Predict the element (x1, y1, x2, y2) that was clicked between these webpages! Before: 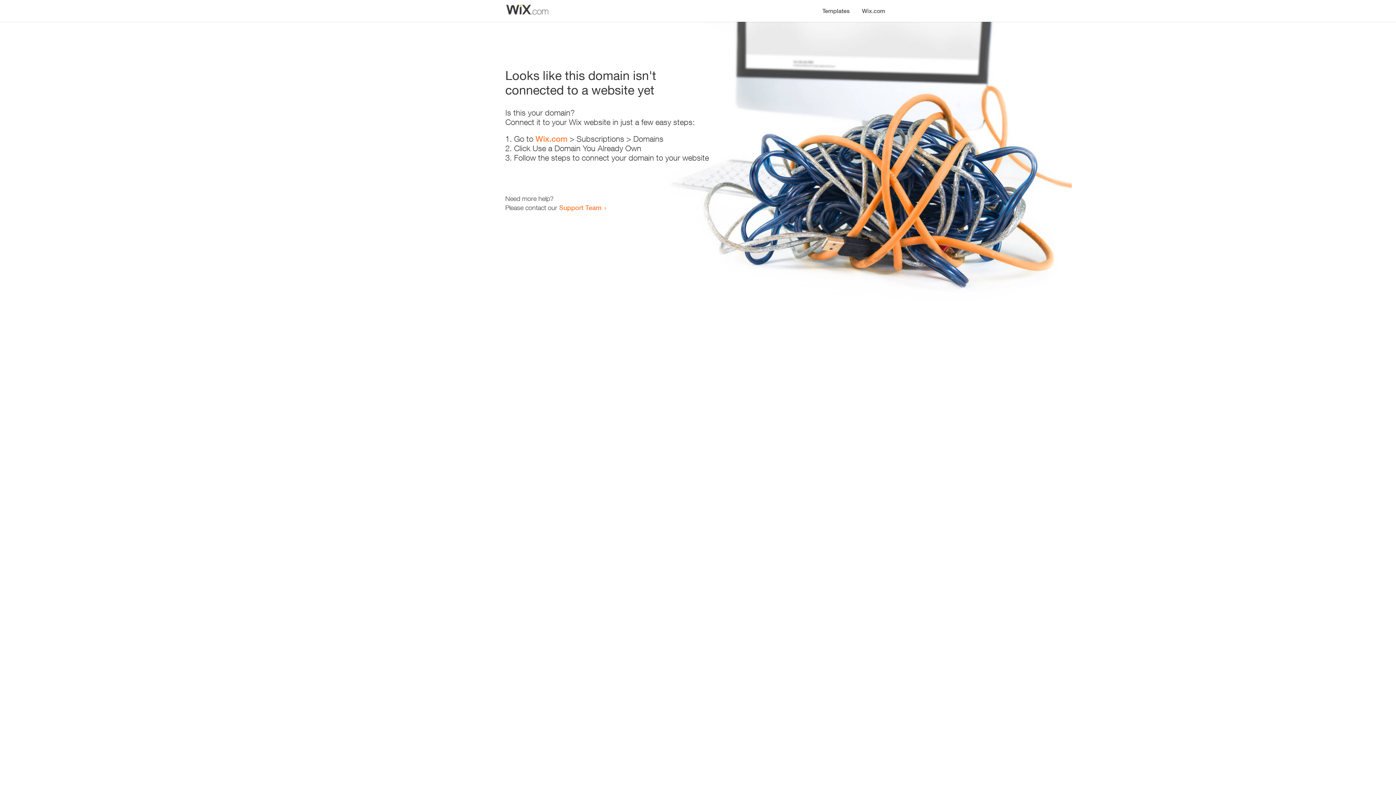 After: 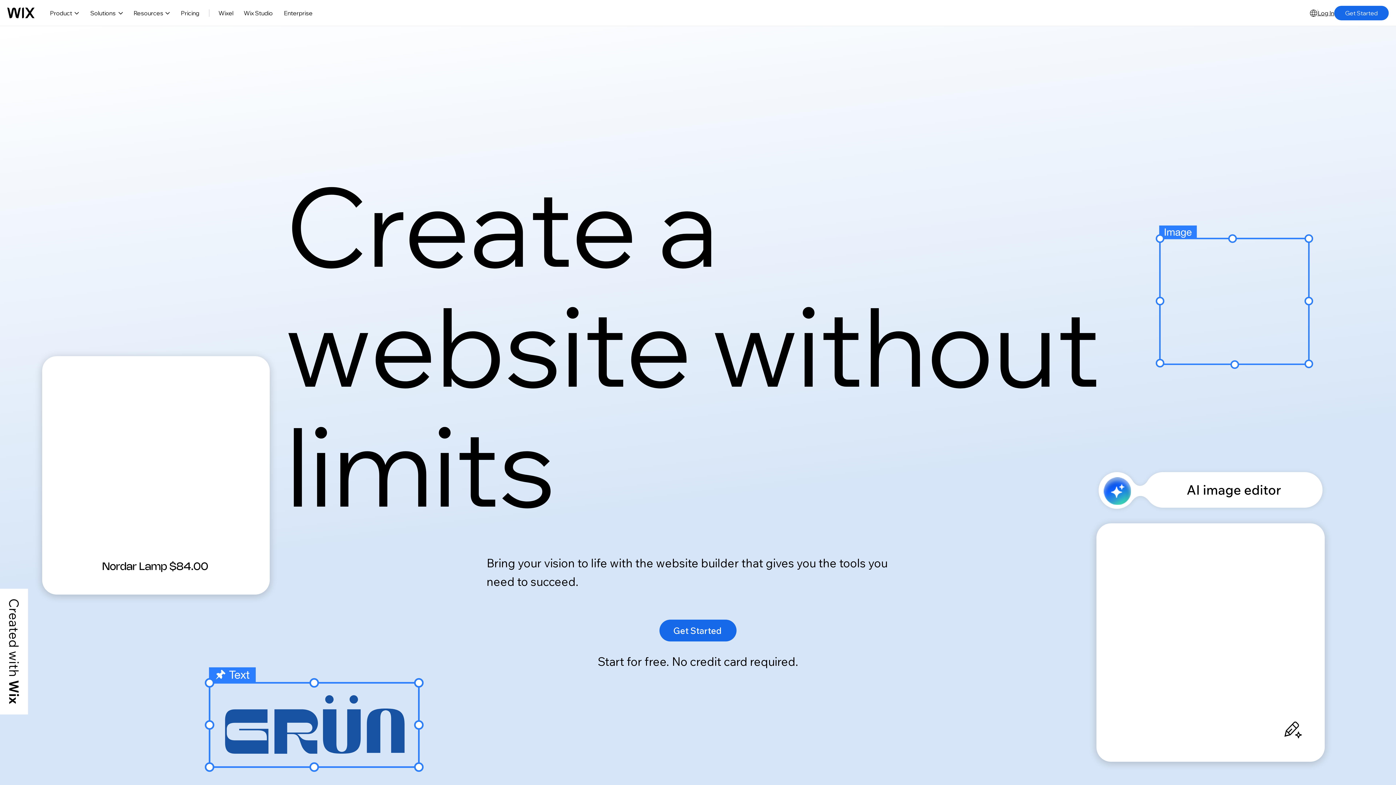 Action: bbox: (535, 134, 567, 143) label: Wix.com